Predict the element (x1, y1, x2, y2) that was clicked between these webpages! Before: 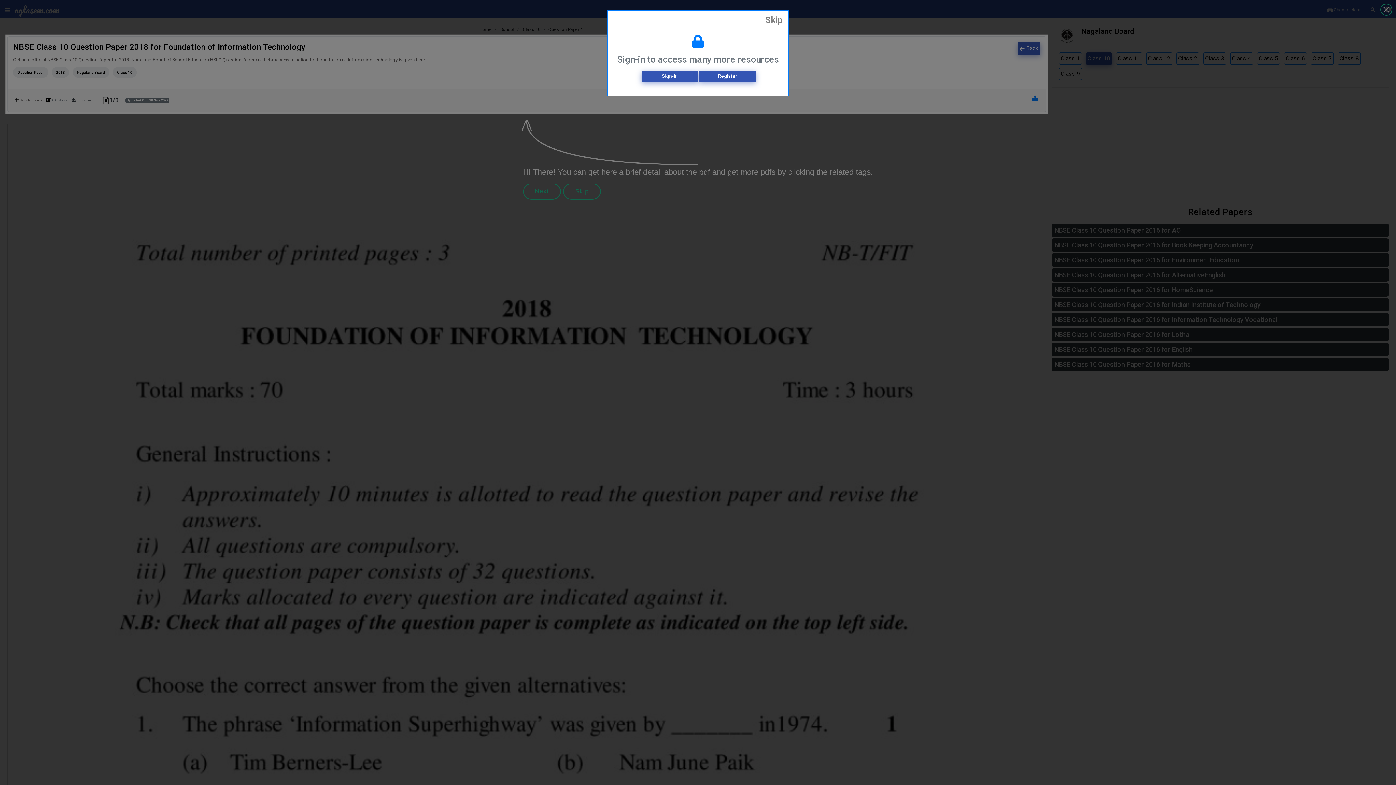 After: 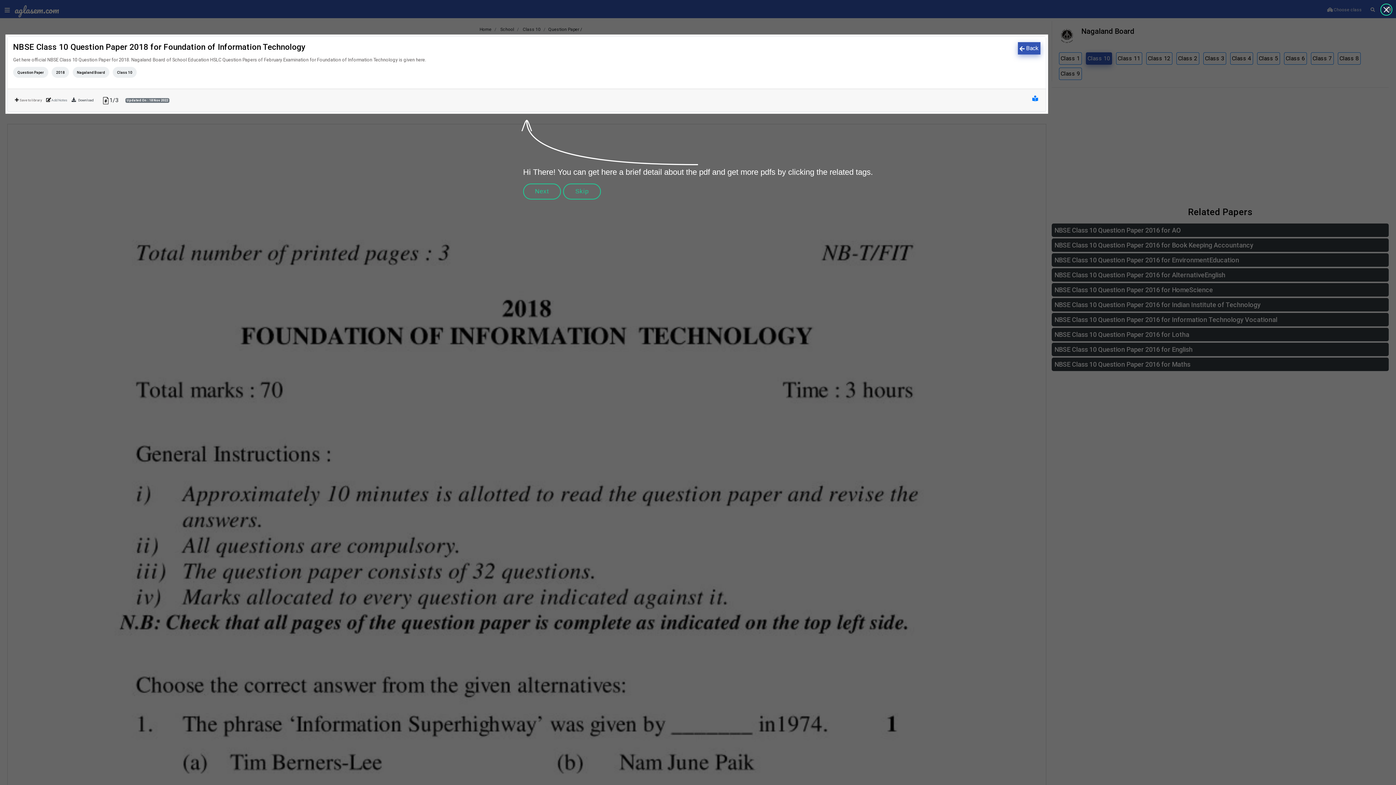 Action: bbox: (759, 10, 788, 29) label: Skip